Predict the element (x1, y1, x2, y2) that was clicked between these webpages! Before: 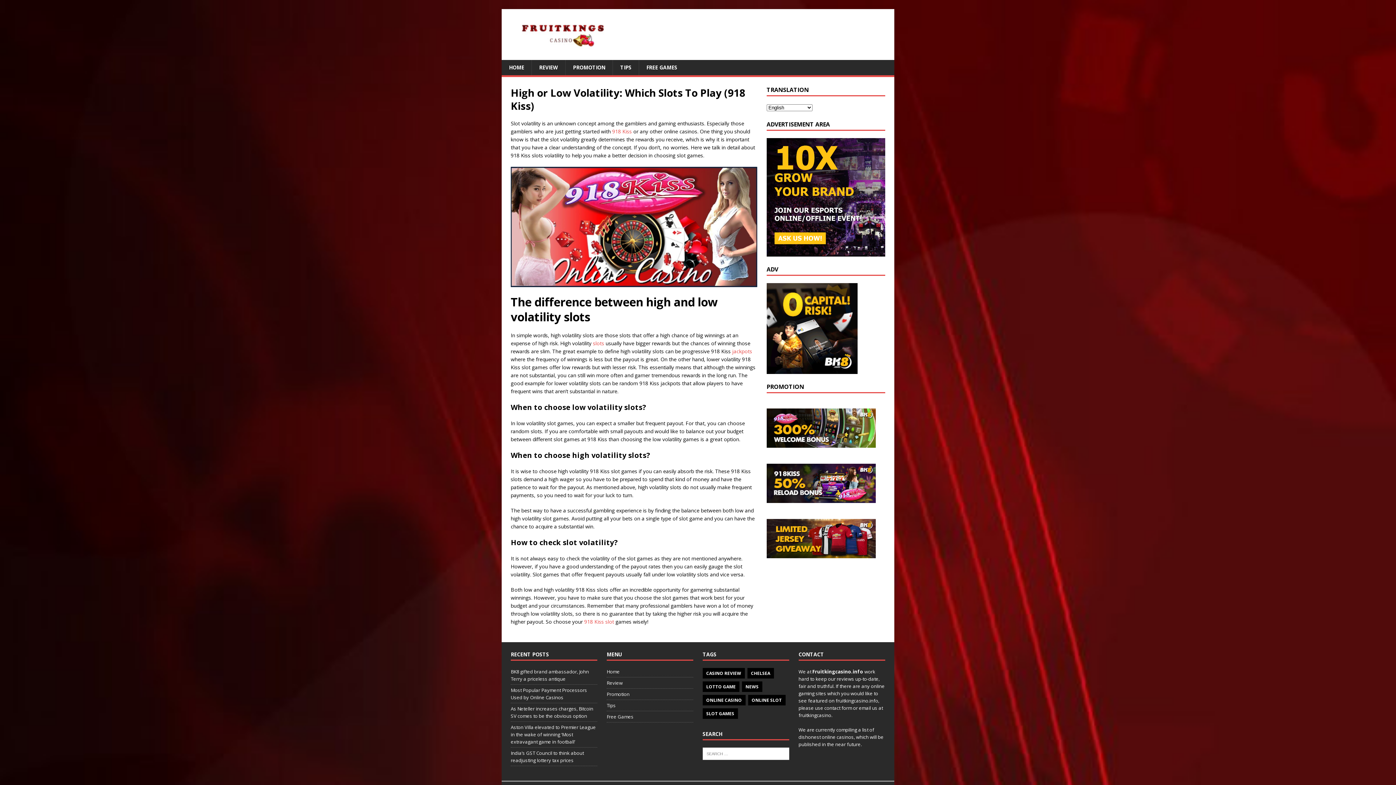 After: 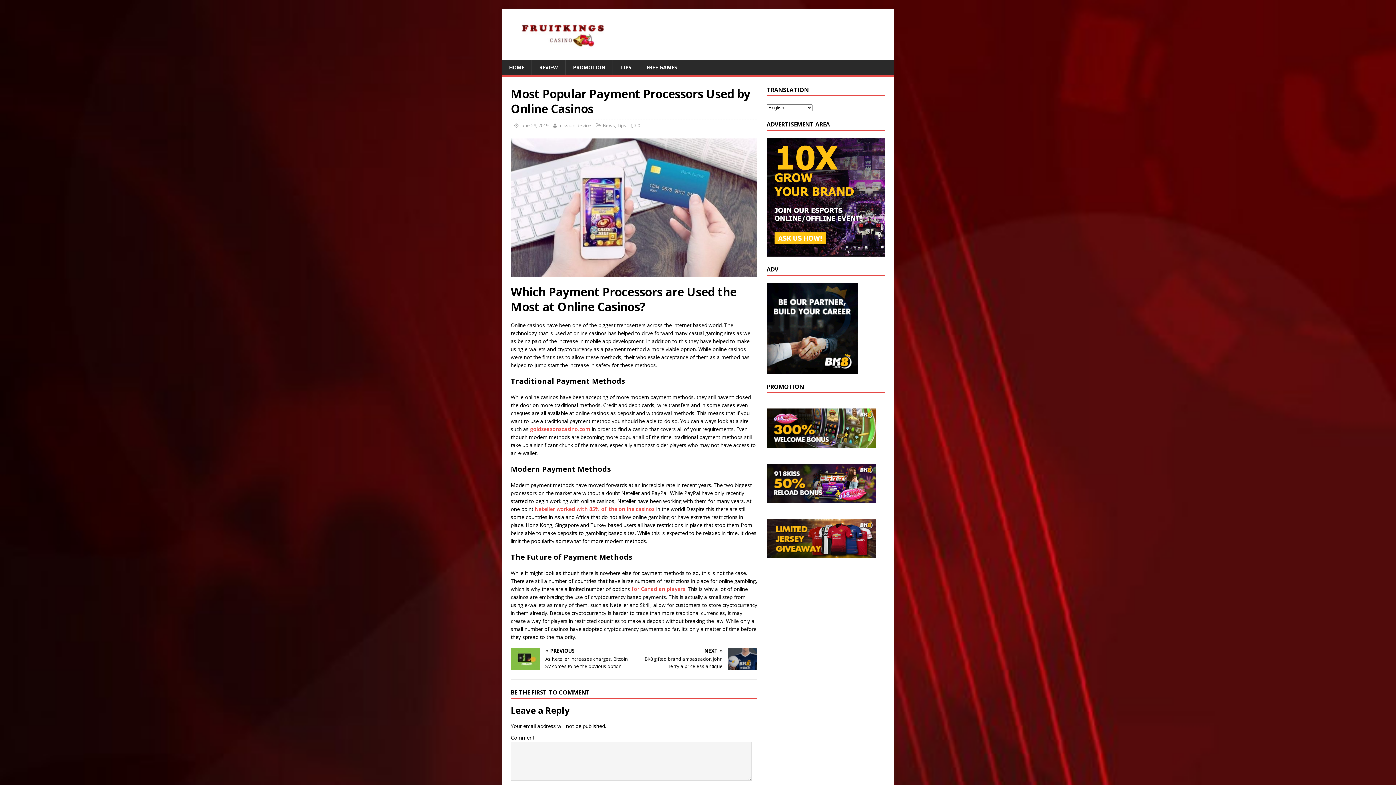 Action: label: Most Popular Payment Processors Used by Online Casinos bbox: (510, 687, 587, 701)